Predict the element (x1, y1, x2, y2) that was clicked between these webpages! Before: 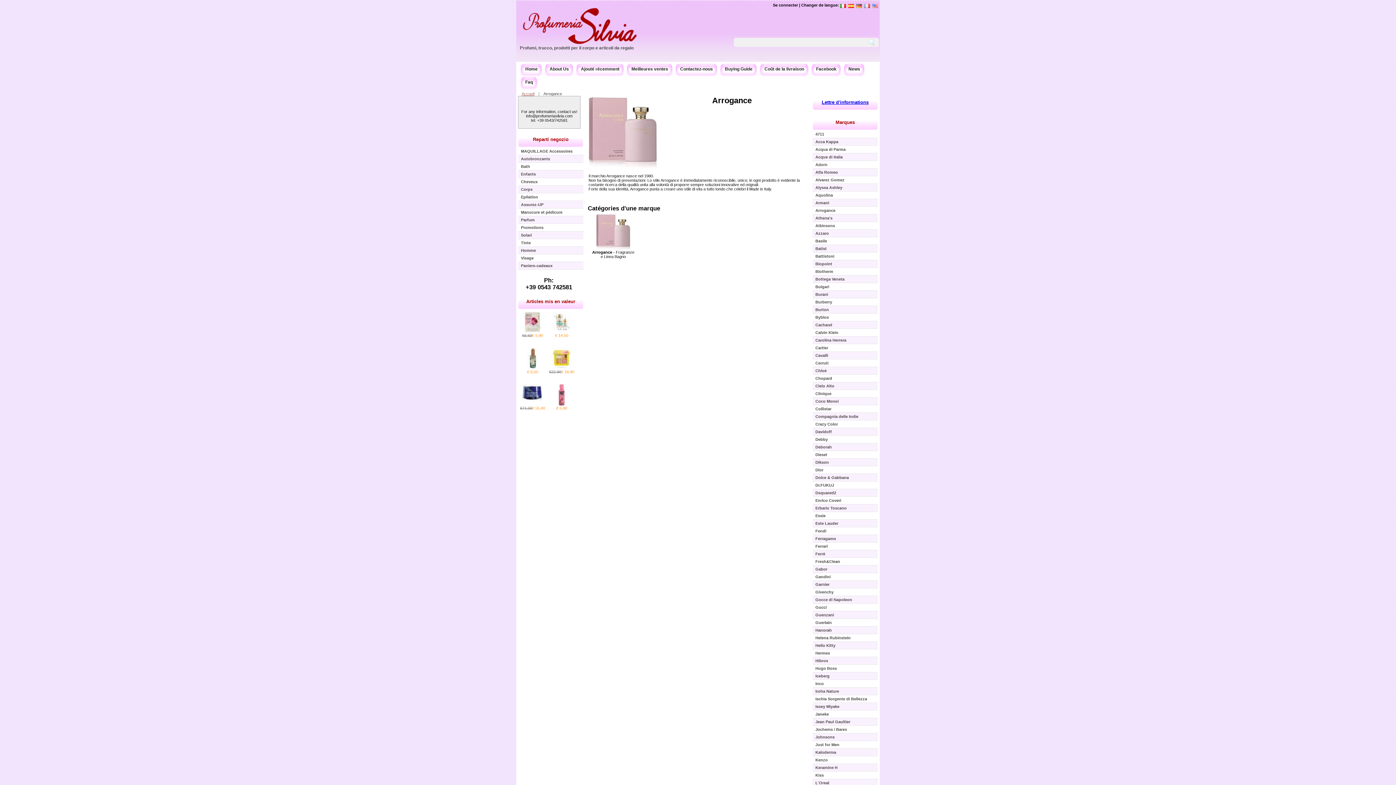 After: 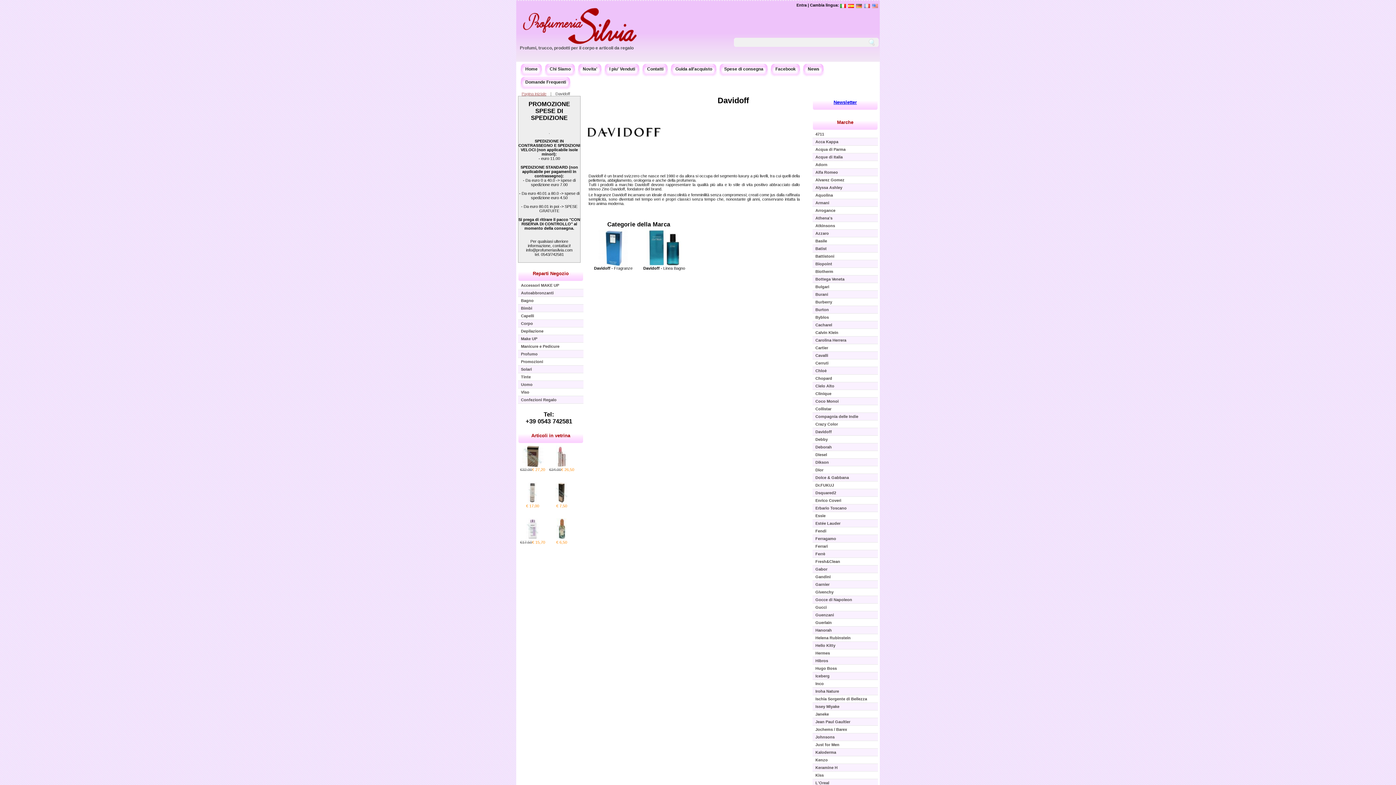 Action: label: Davidoff bbox: (812, 428, 878, 436)